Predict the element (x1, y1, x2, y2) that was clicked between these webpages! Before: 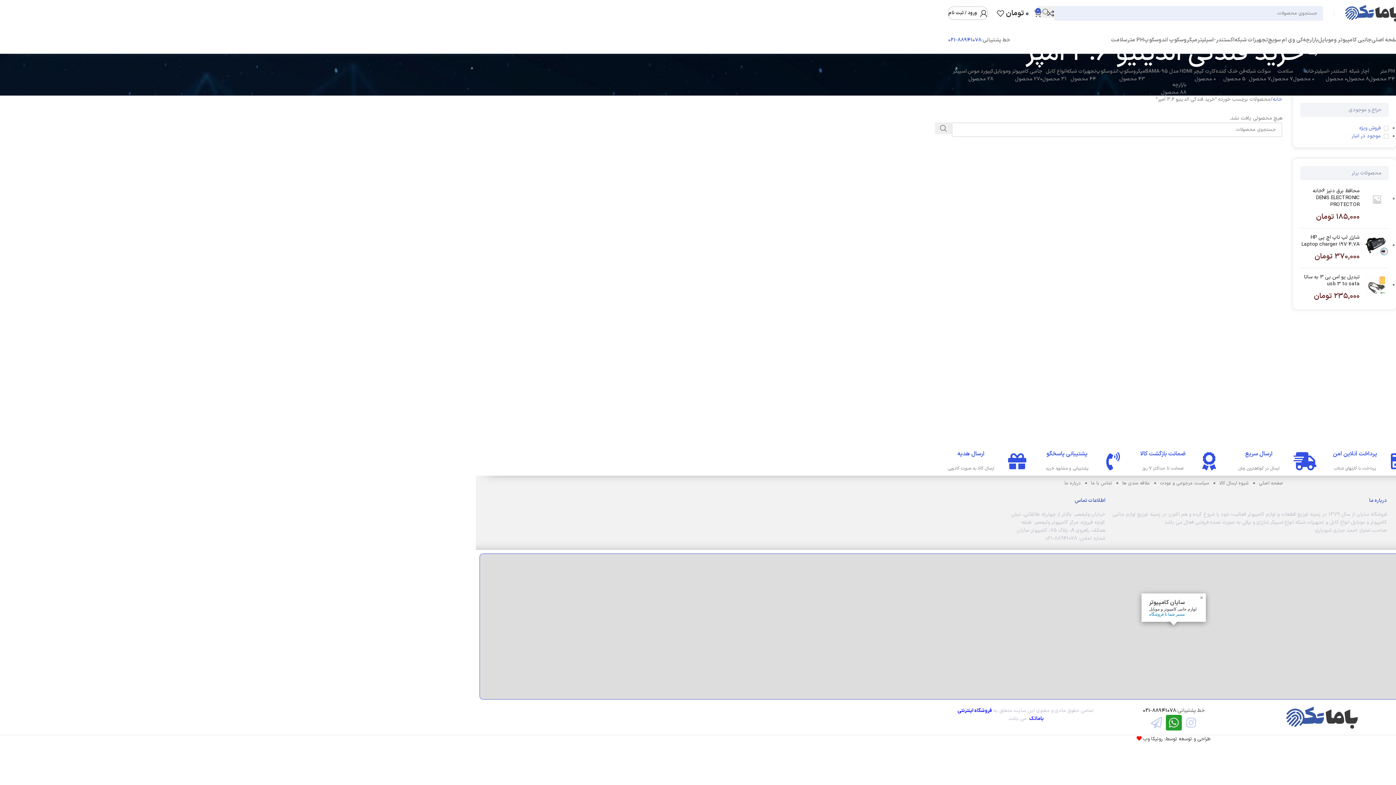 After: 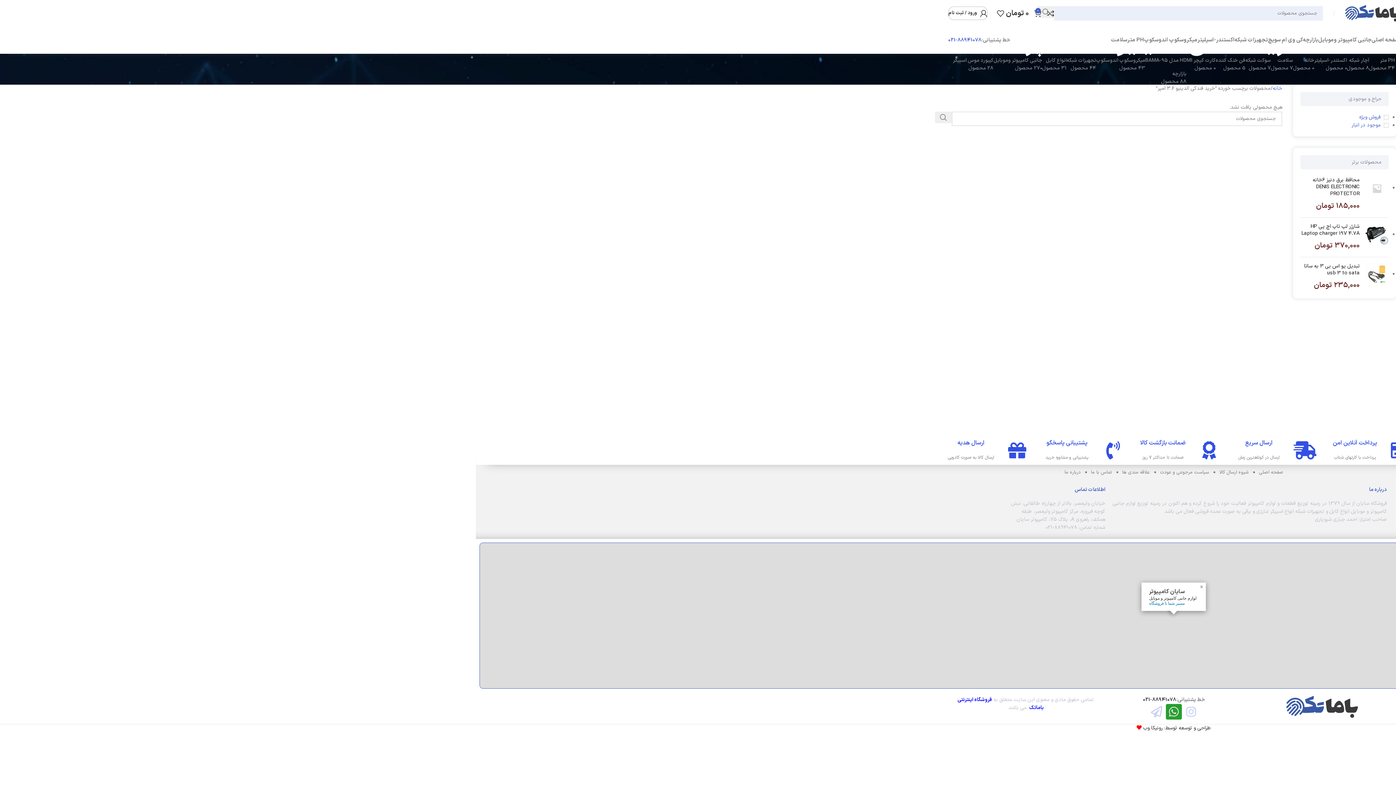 Action: label: طراحی و توسعه توسط: رونیکا وب  bbox: (1136, 735, 1211, 743)